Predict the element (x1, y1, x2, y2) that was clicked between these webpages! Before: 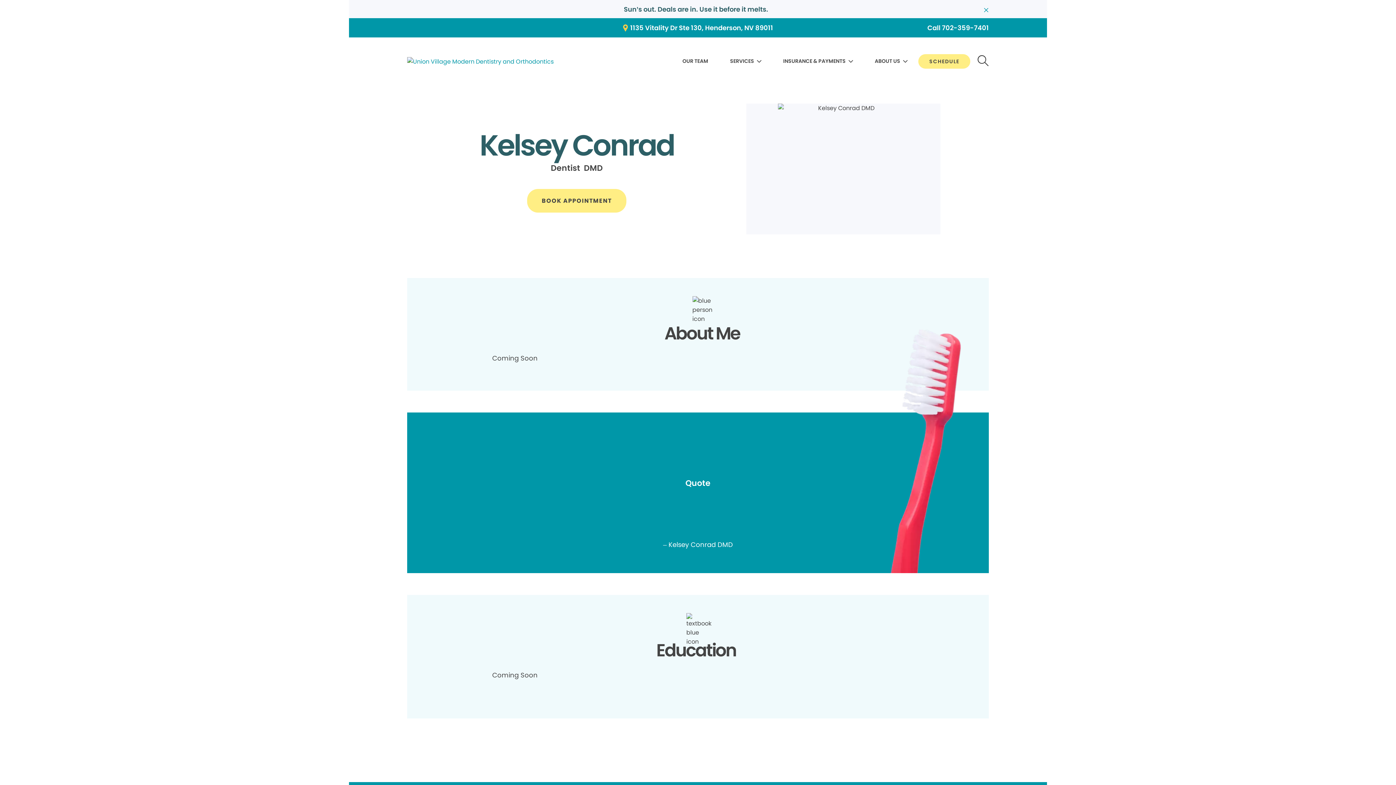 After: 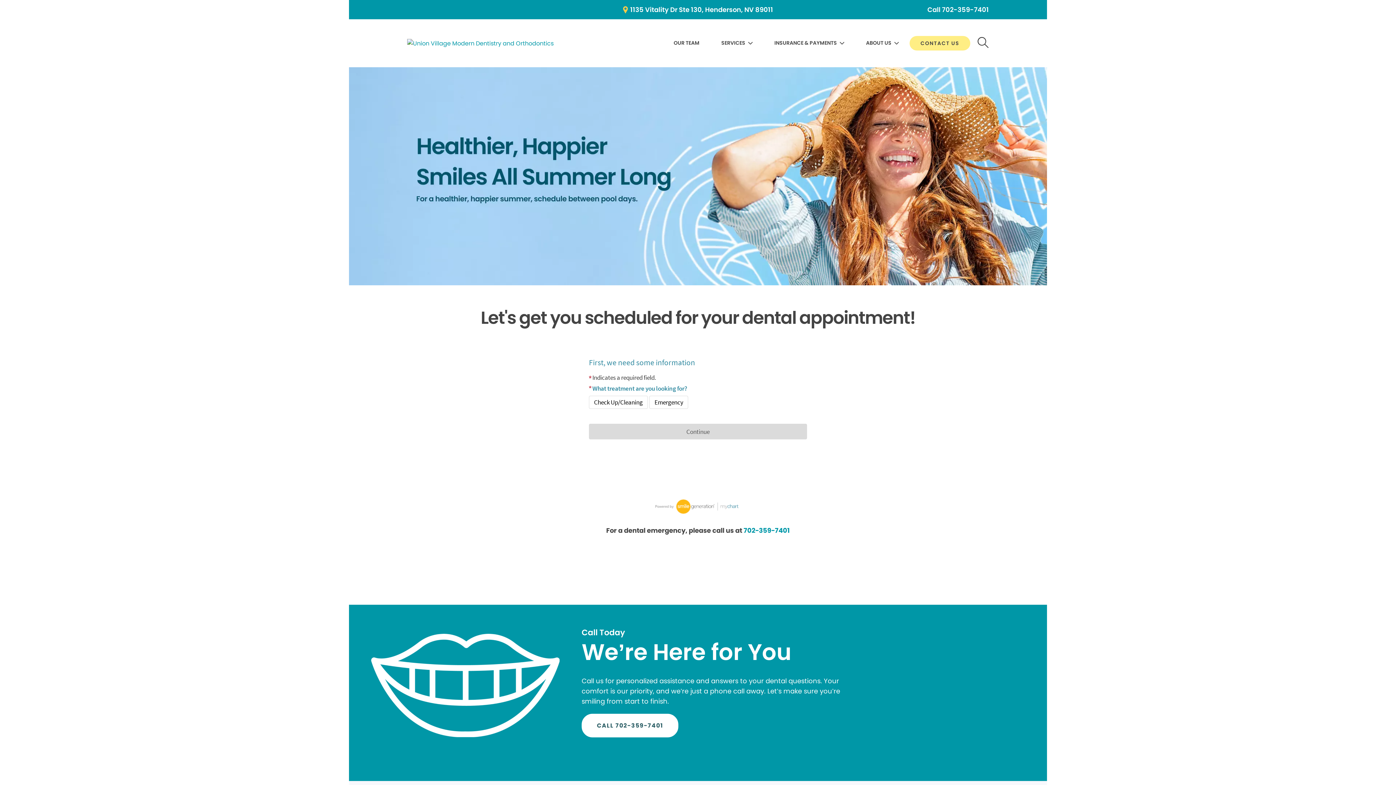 Action: label: SCHEDULE bbox: (918, 54, 970, 68)